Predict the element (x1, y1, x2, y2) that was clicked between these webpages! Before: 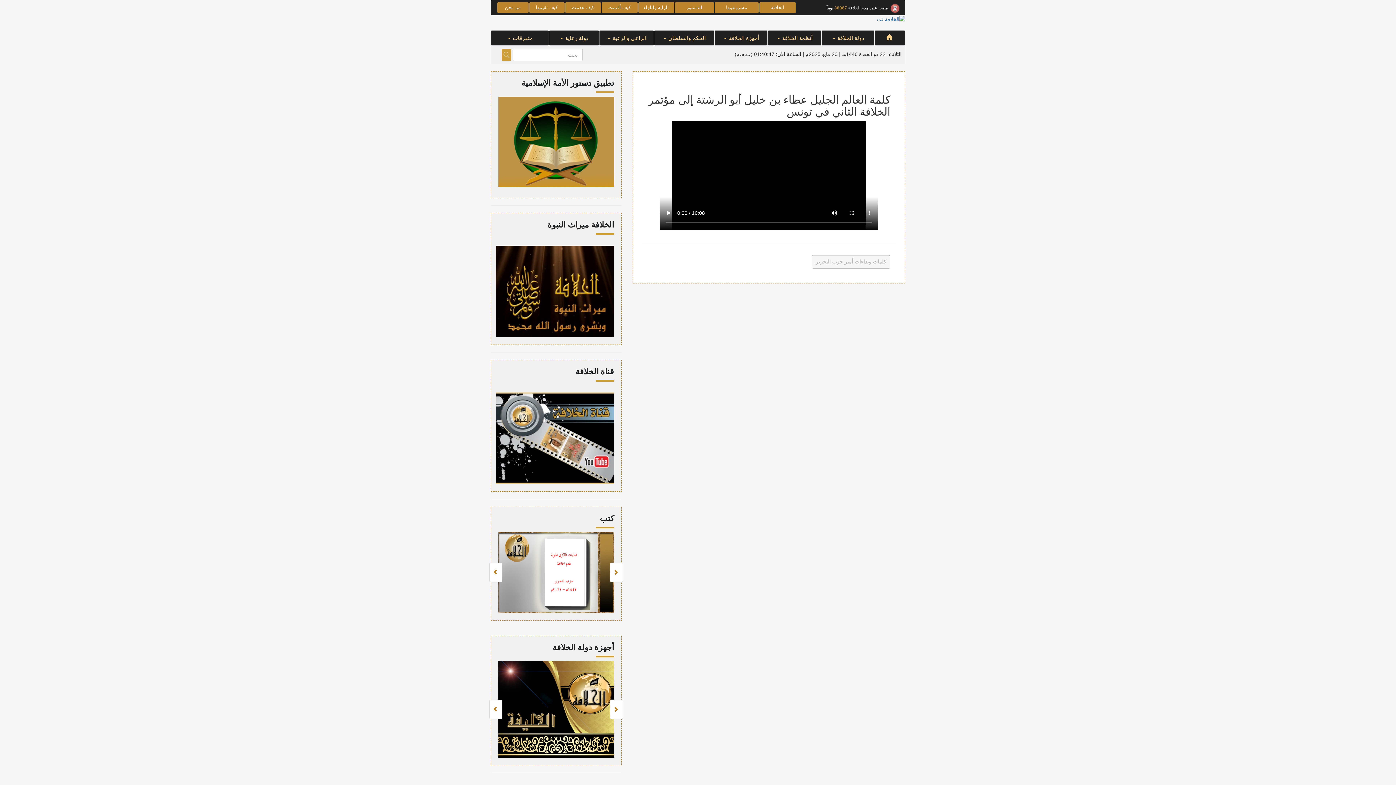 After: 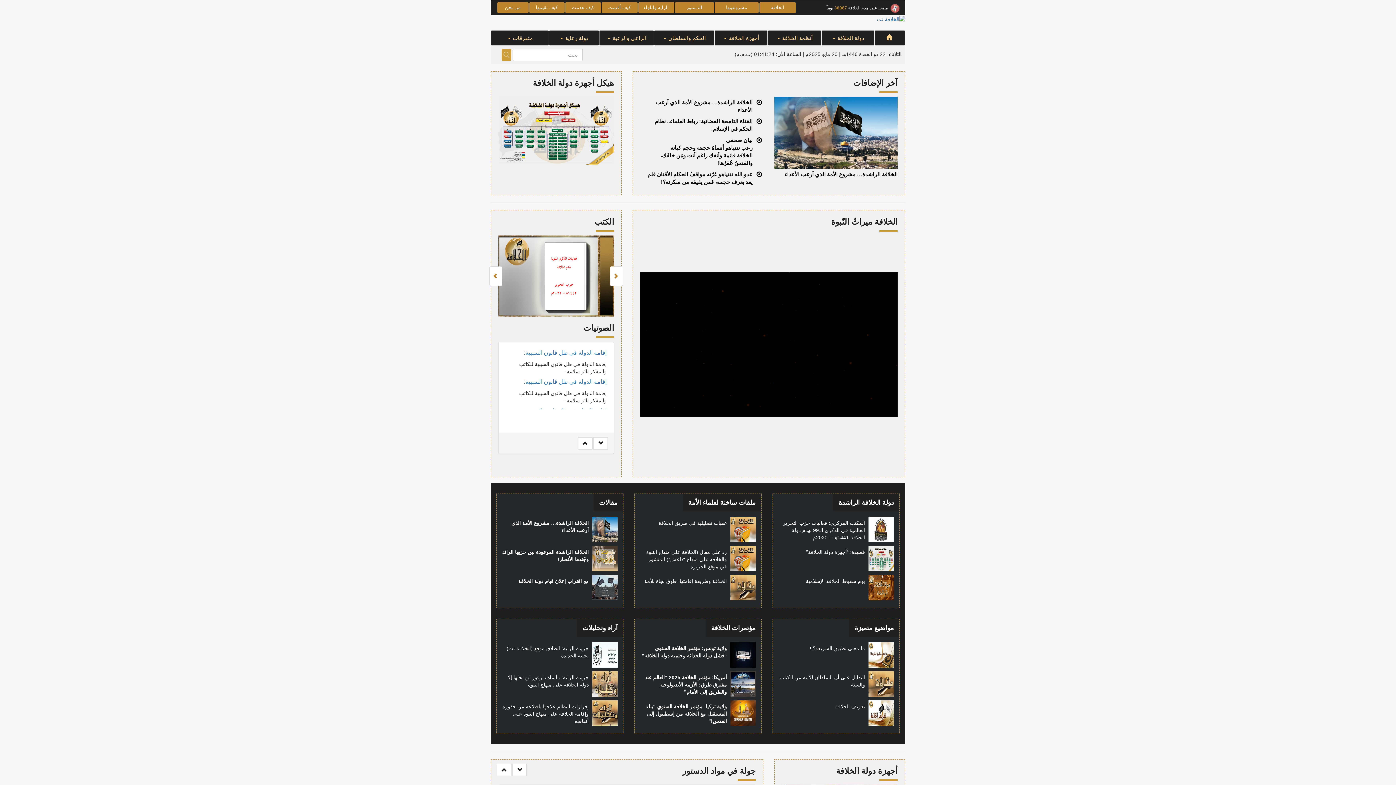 Action: bbox: (877, 16, 905, 21)